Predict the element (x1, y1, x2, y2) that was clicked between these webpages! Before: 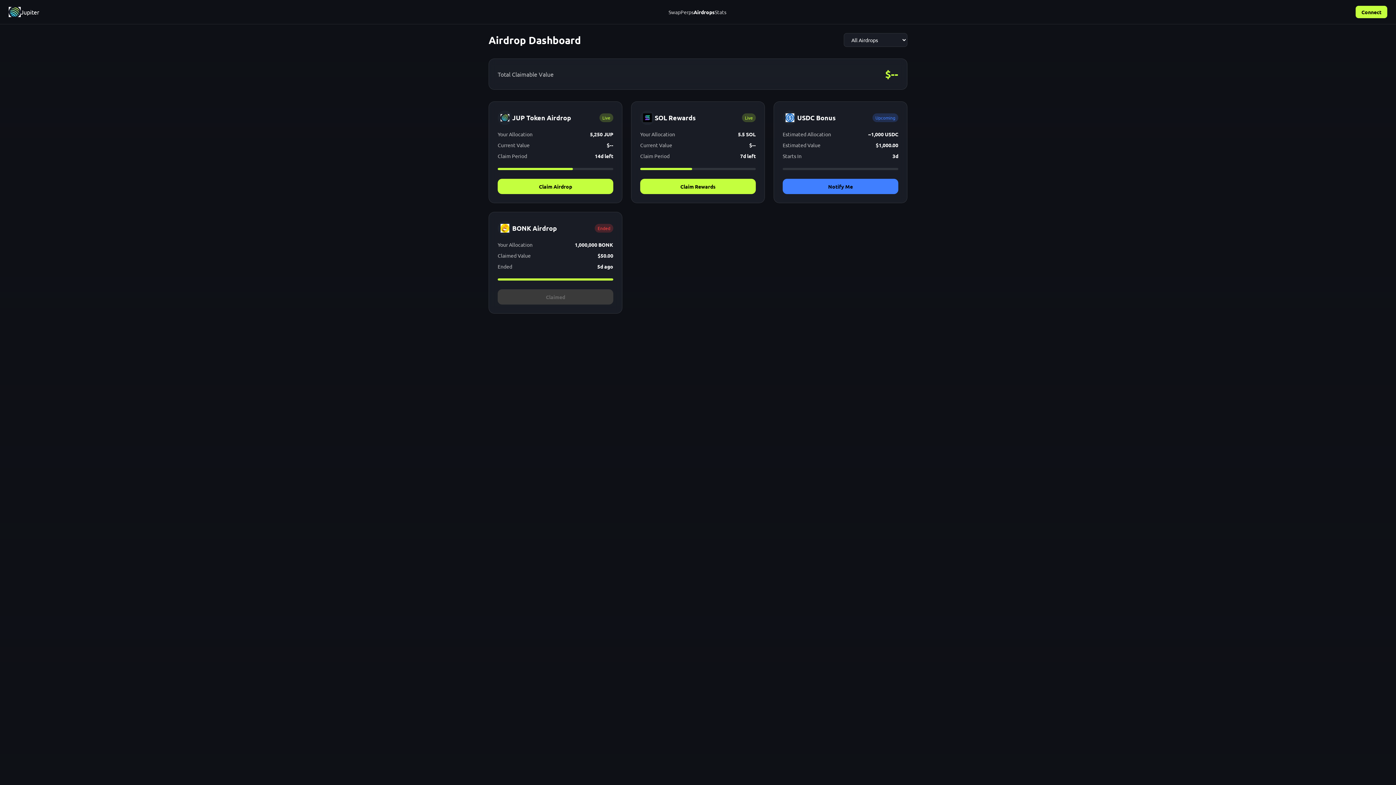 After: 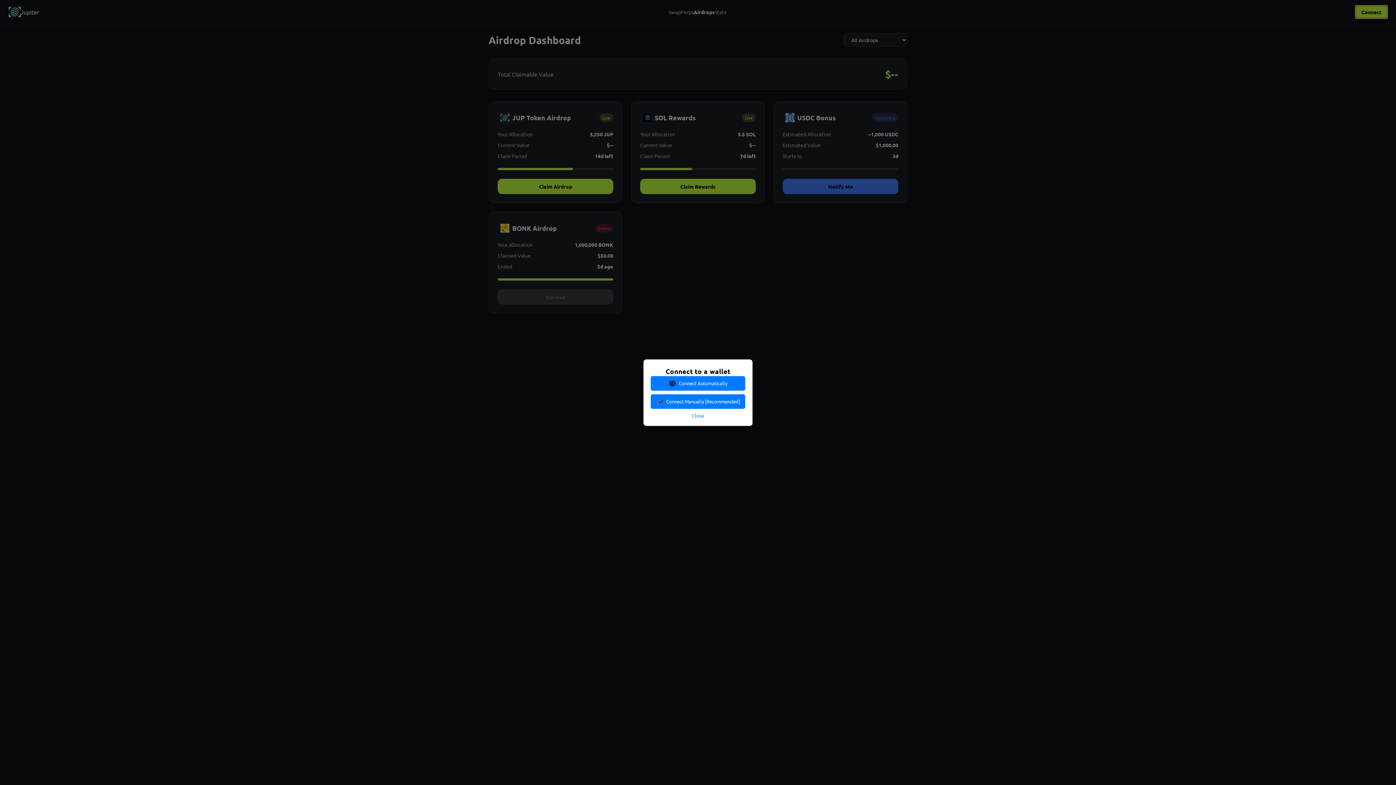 Action: label: Connect bbox: (1356, 5, 1387, 18)